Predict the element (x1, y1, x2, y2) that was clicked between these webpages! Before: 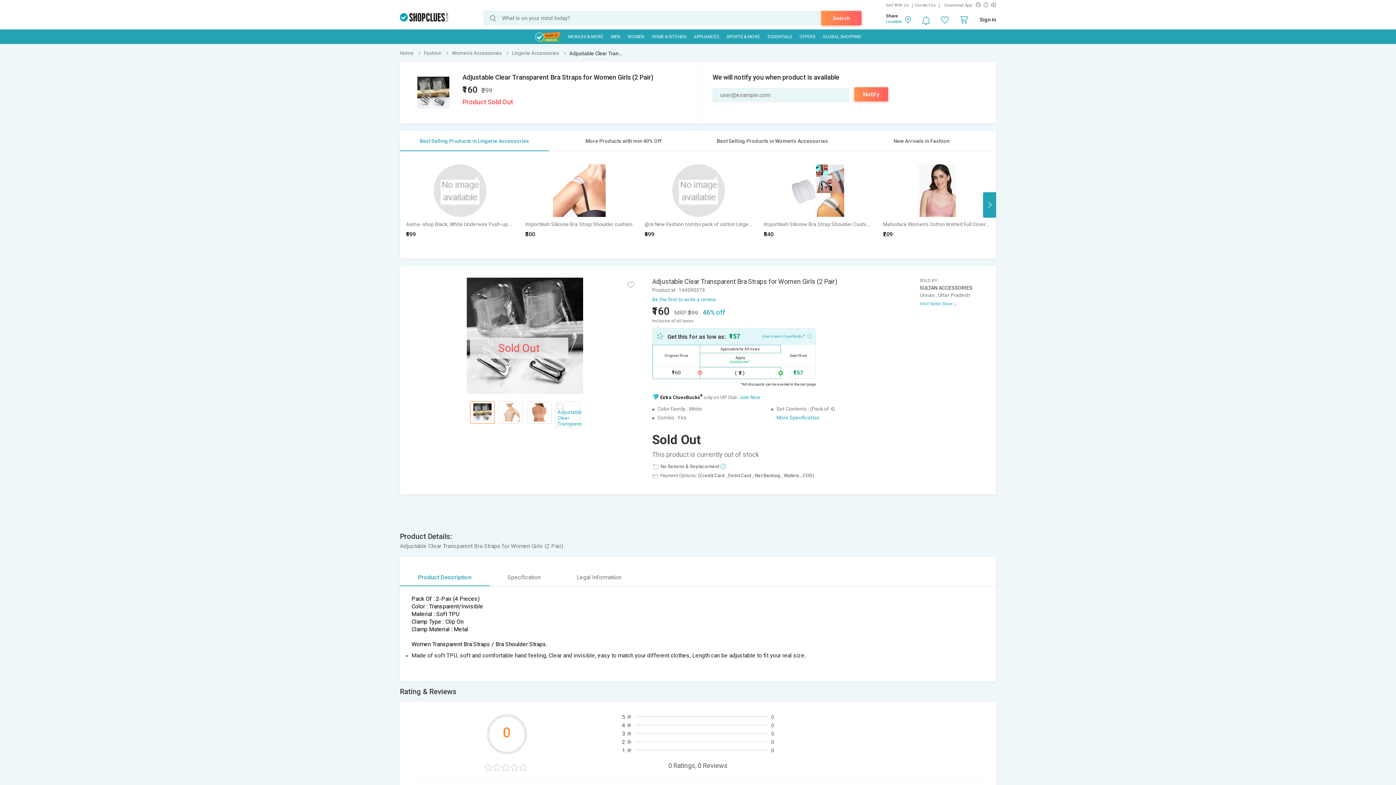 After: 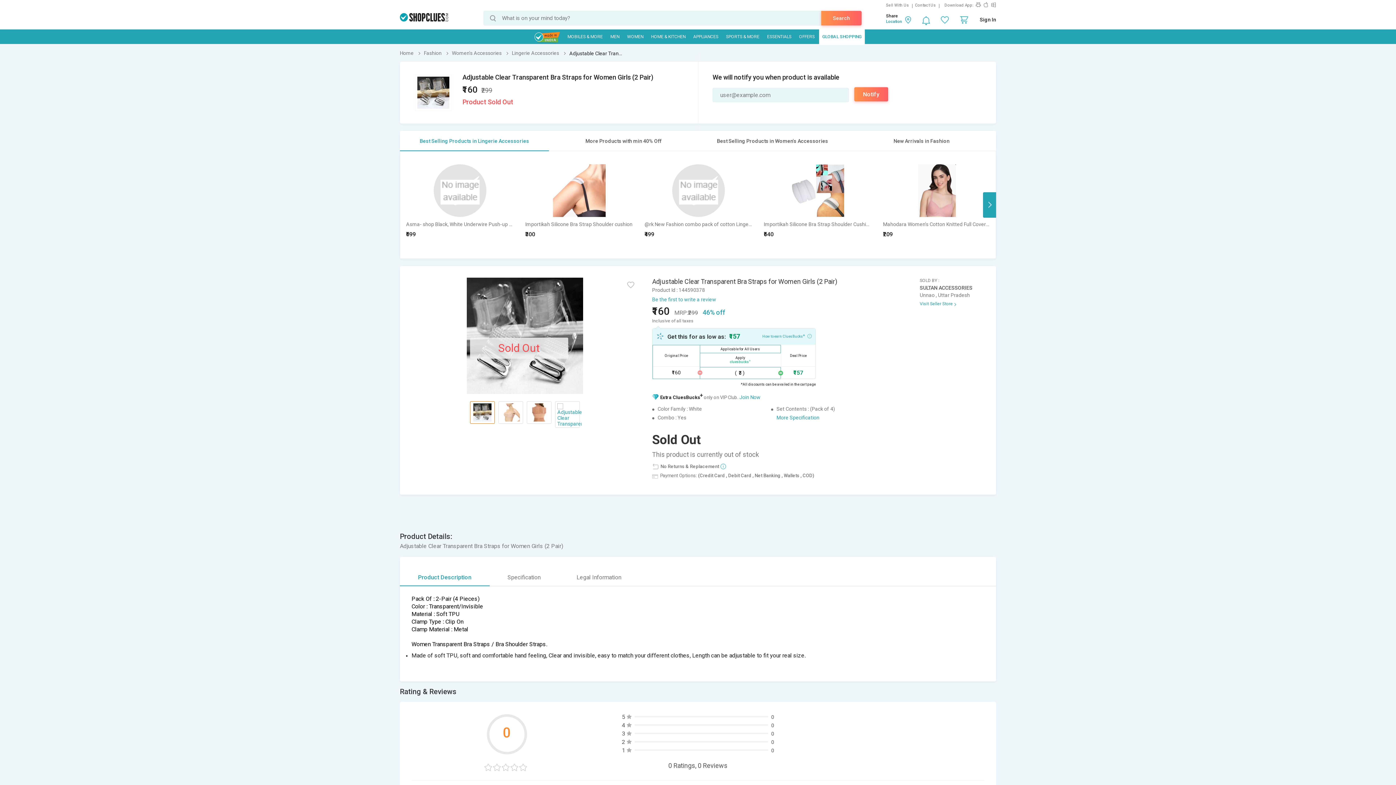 Action: bbox: (819, 29, 864, 44) label: GLOBAL SHOPPING